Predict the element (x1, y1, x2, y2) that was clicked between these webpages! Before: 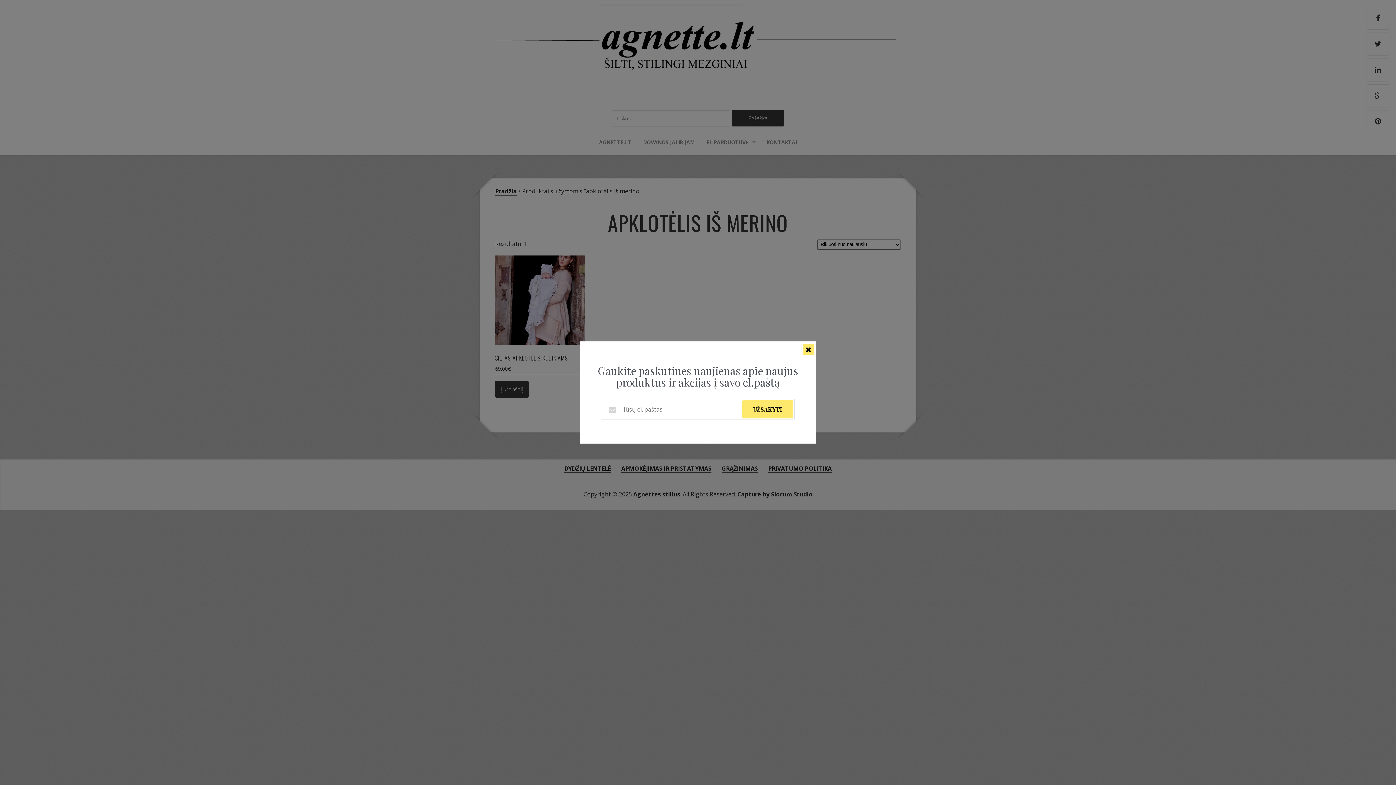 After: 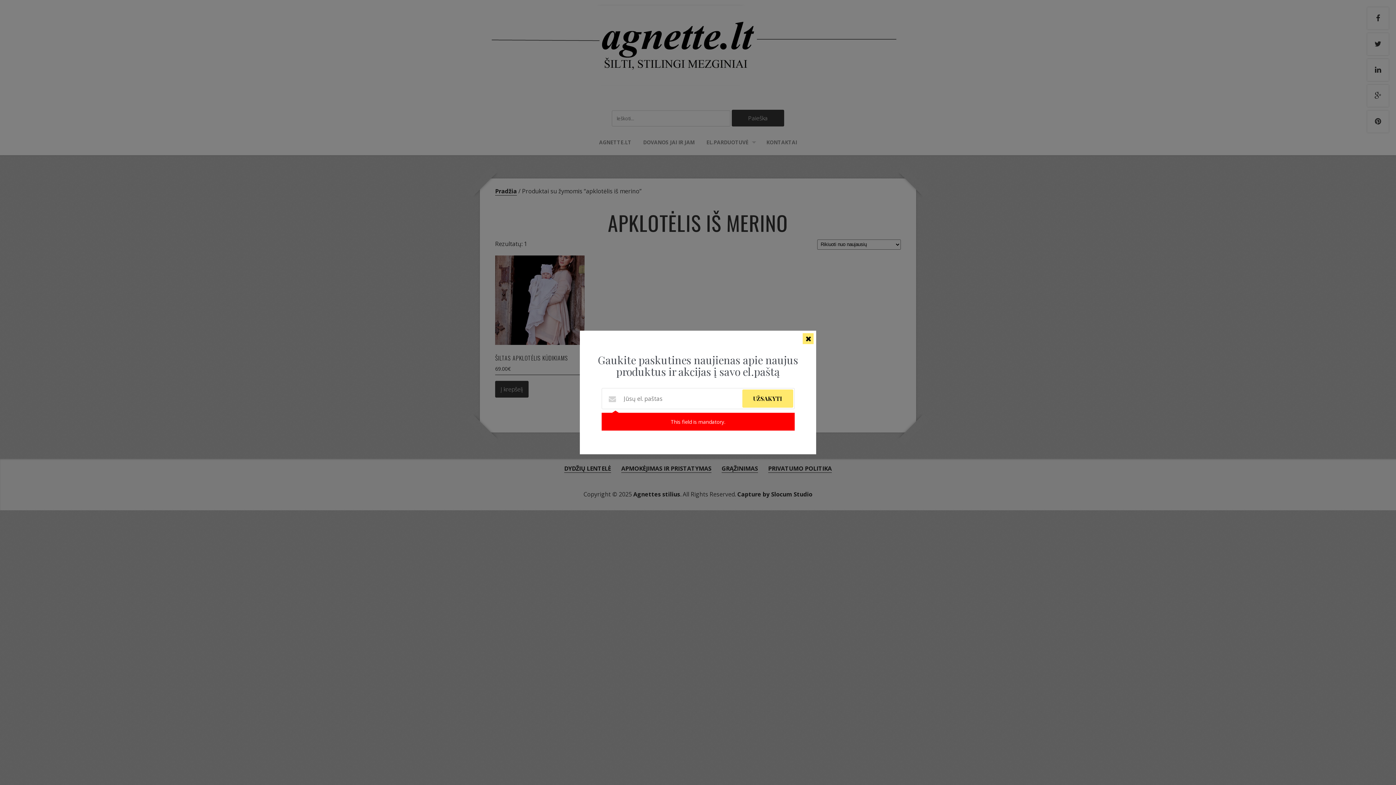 Action: bbox: (742, 400, 793, 418) label: UŽSAKYTI